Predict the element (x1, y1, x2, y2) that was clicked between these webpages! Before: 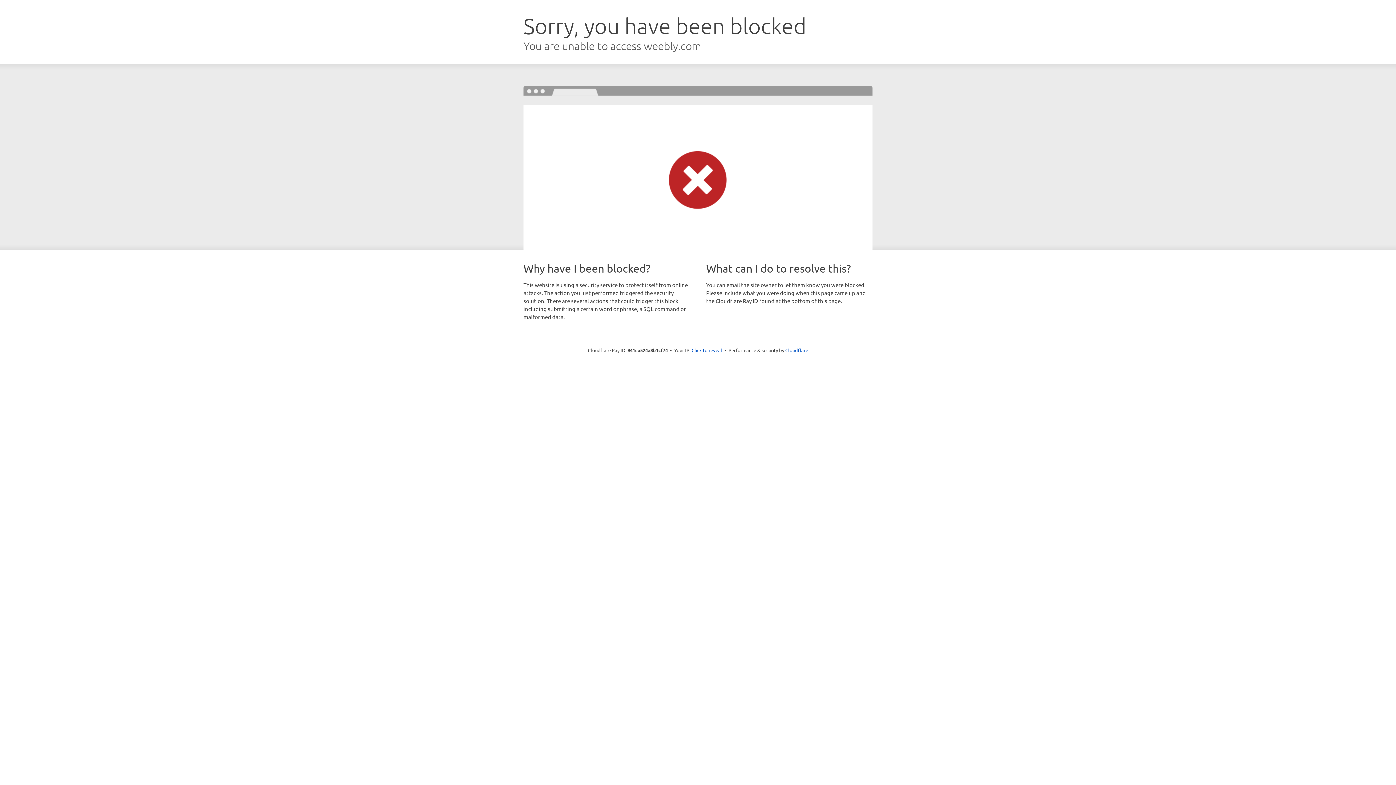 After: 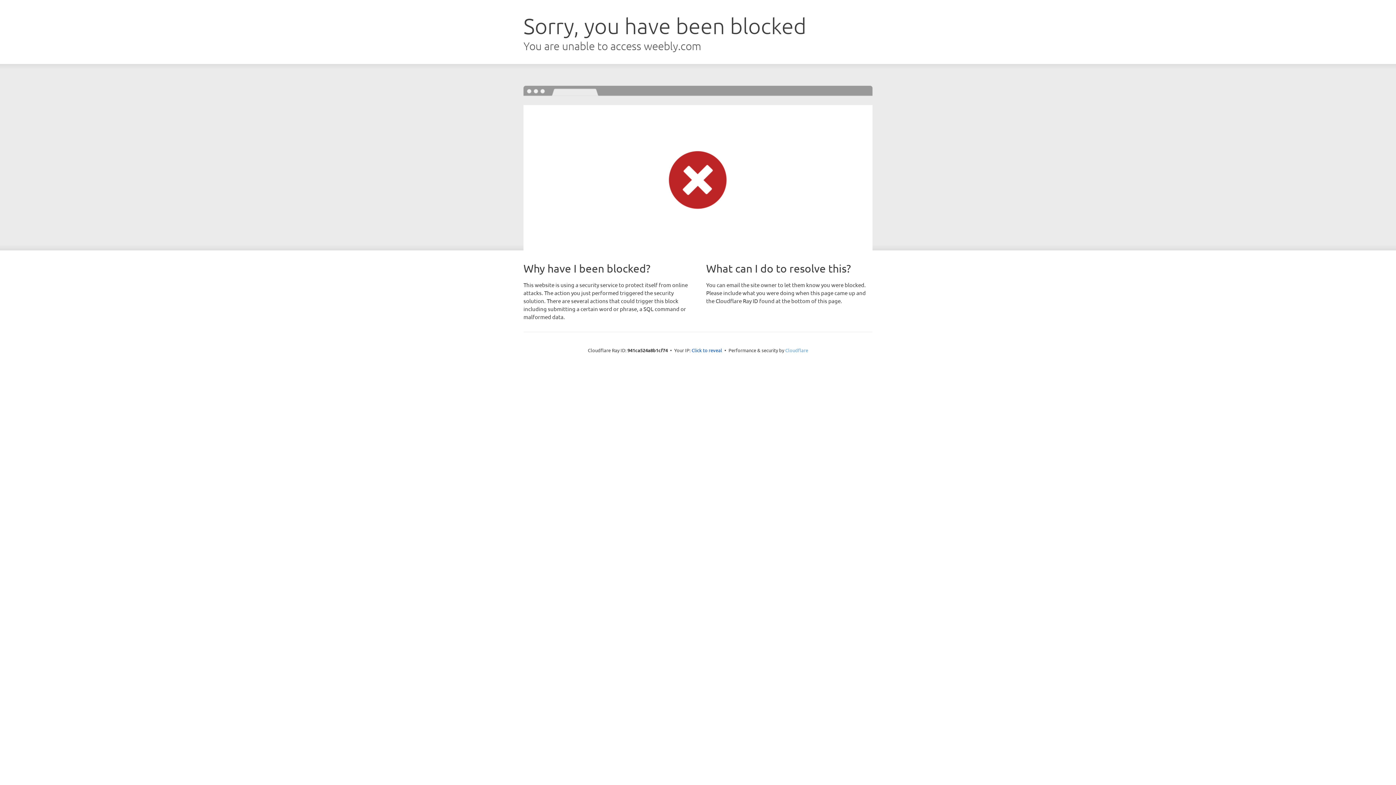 Action: label: Cloudflare bbox: (785, 347, 808, 353)